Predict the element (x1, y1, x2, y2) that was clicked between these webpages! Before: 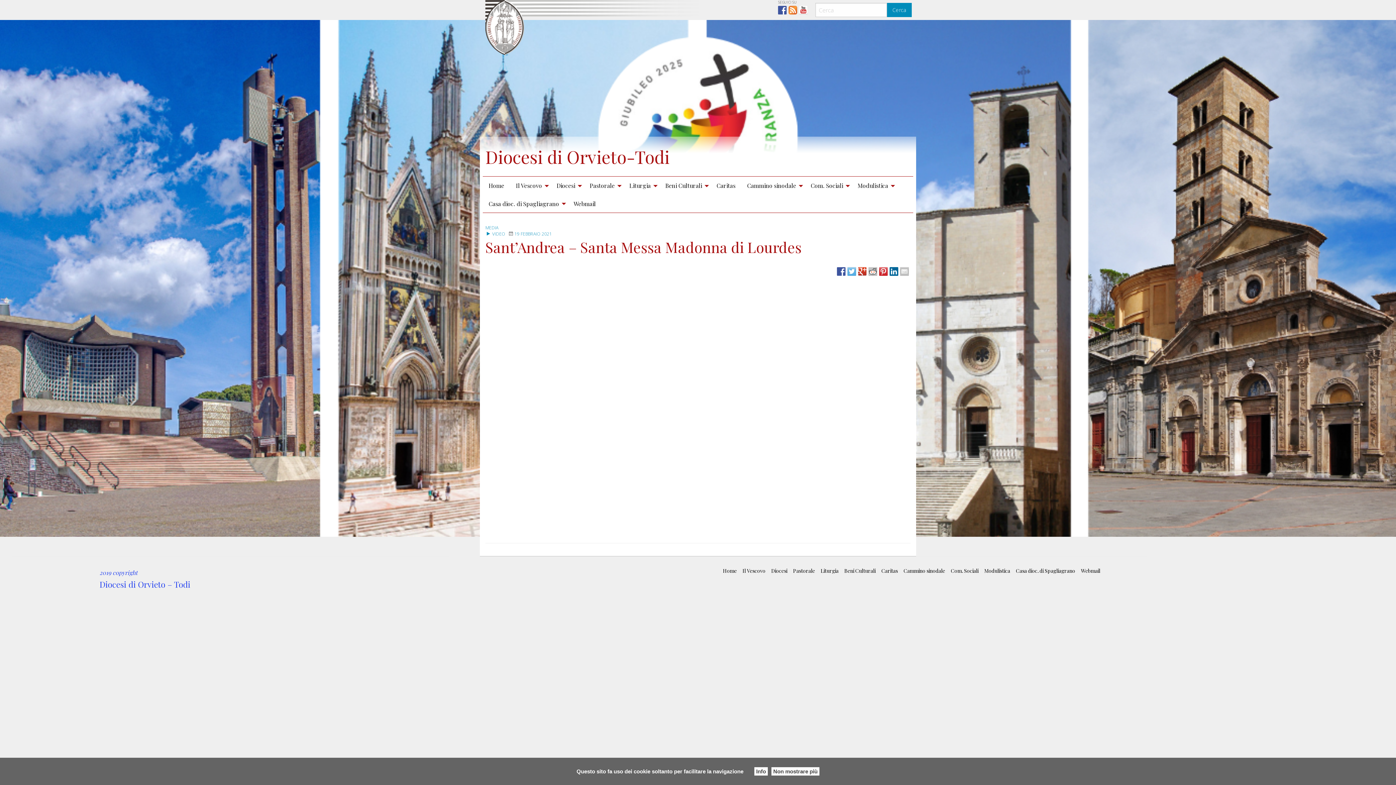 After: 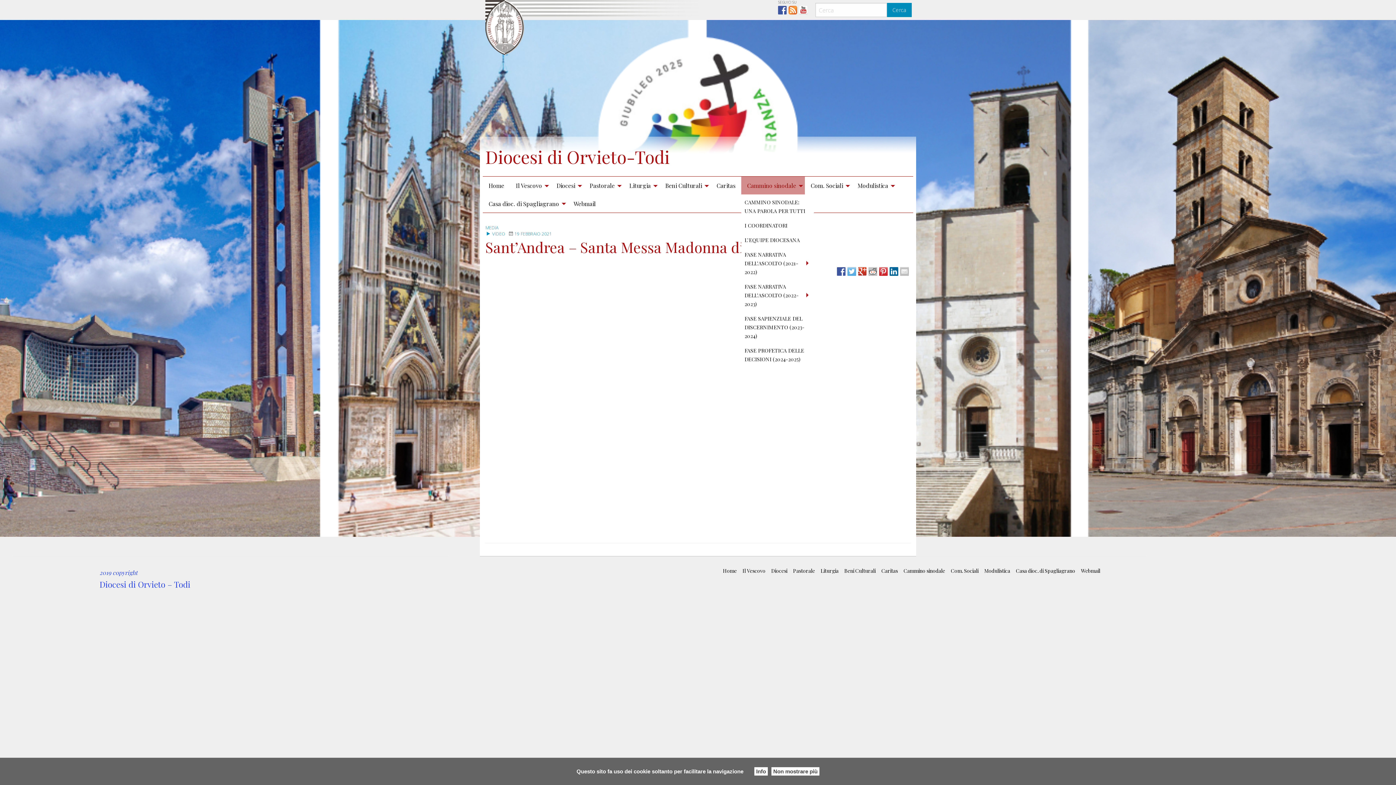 Action: label: Cammino sinodale bbox: (741, 176, 805, 194)